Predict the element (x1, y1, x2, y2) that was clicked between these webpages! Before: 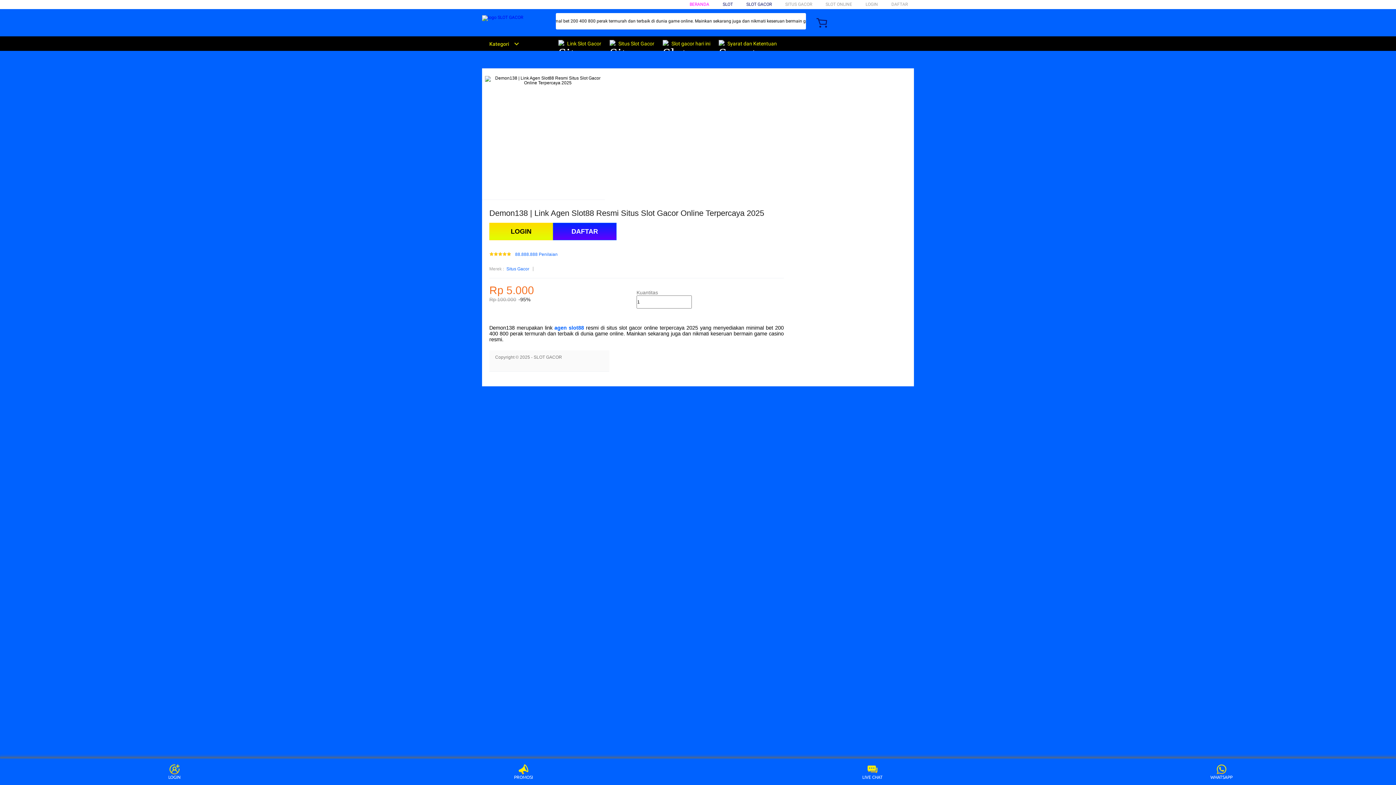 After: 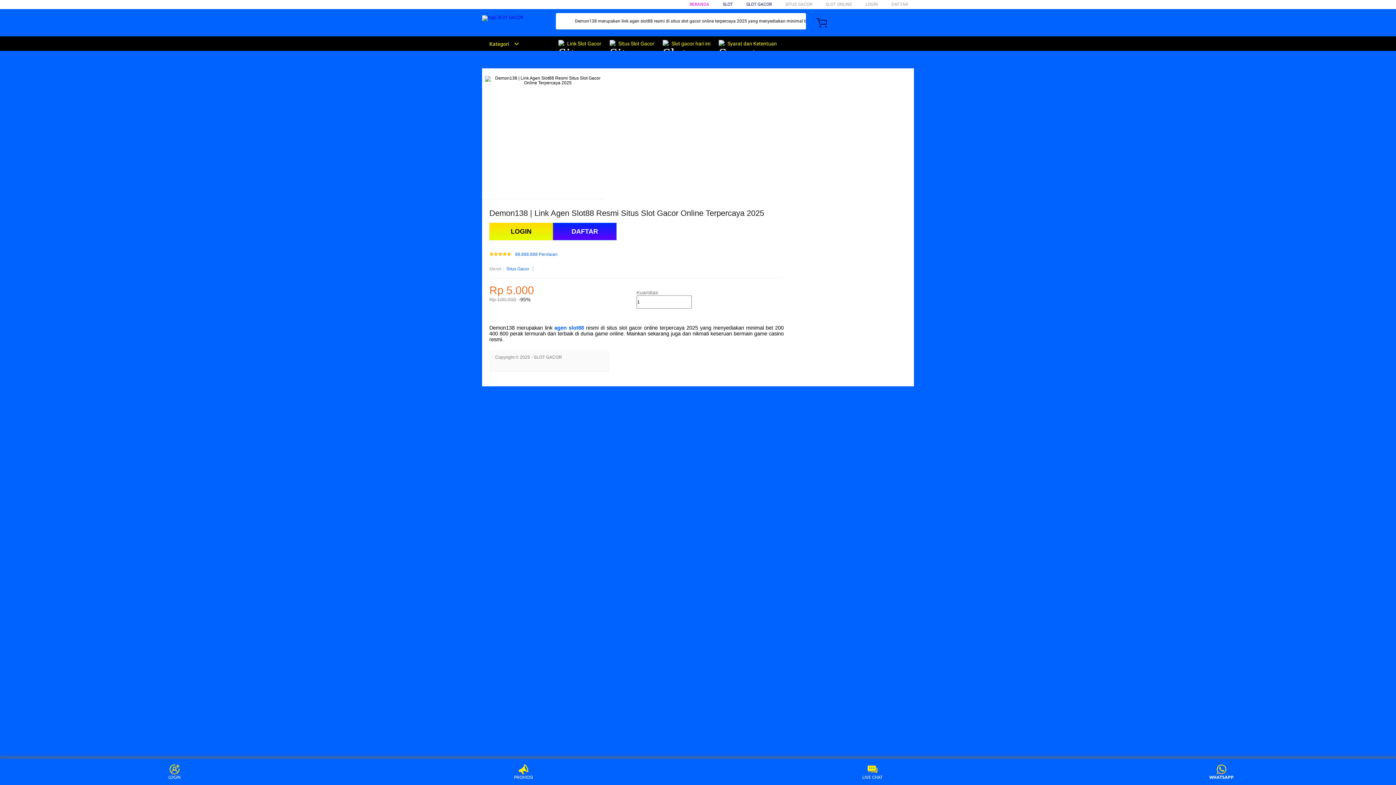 Action: label: WHATSAPP bbox: (1208, 764, 1235, 780)